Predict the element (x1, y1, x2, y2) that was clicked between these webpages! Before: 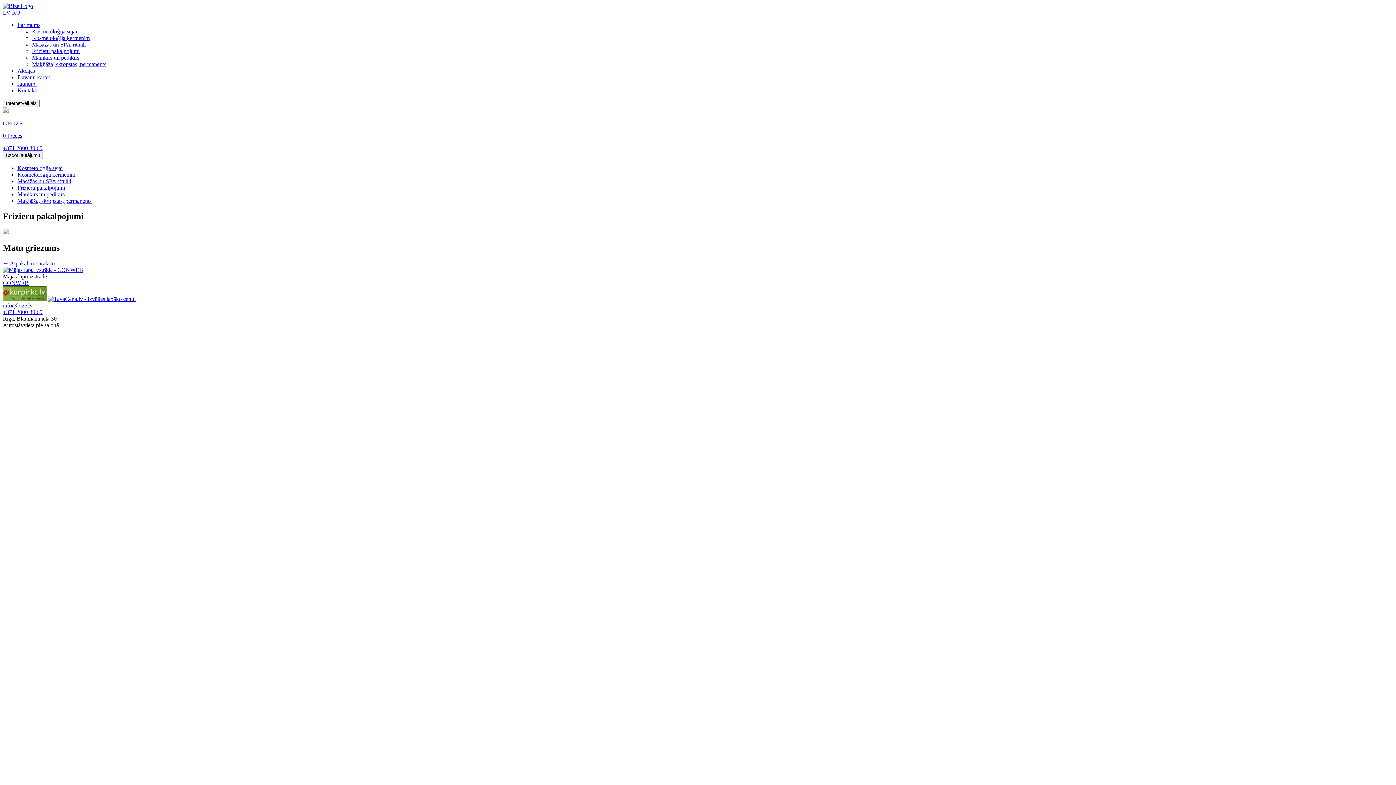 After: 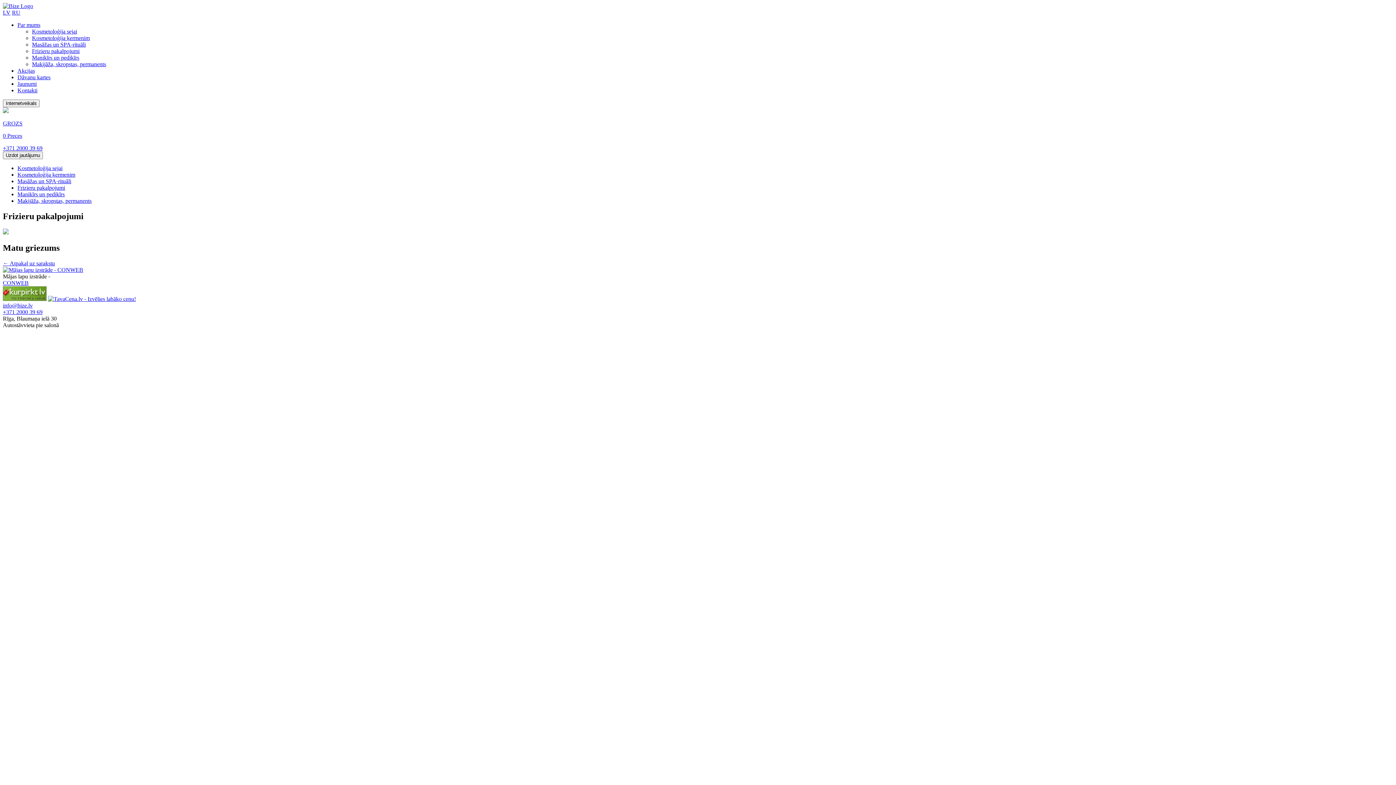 Action: bbox: (48, 295, 136, 302)